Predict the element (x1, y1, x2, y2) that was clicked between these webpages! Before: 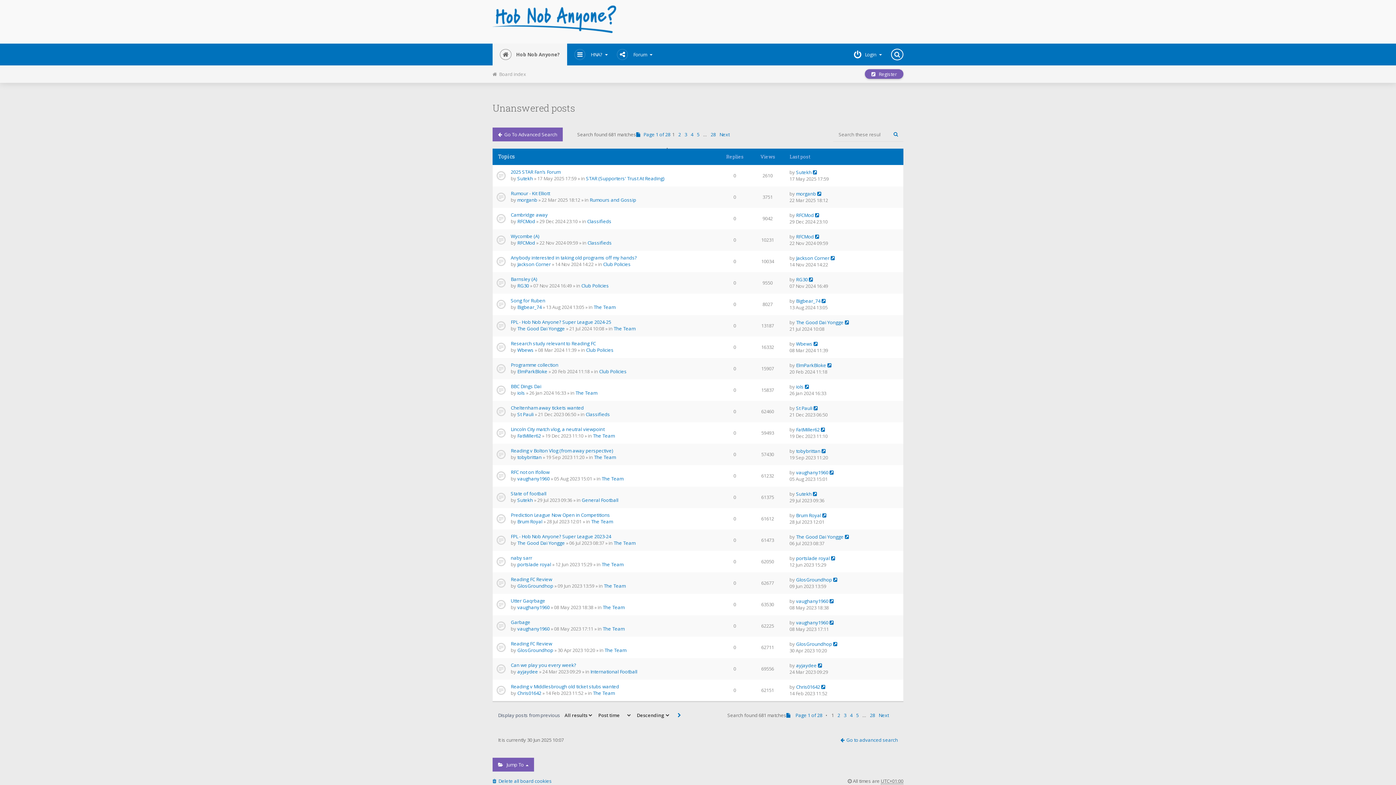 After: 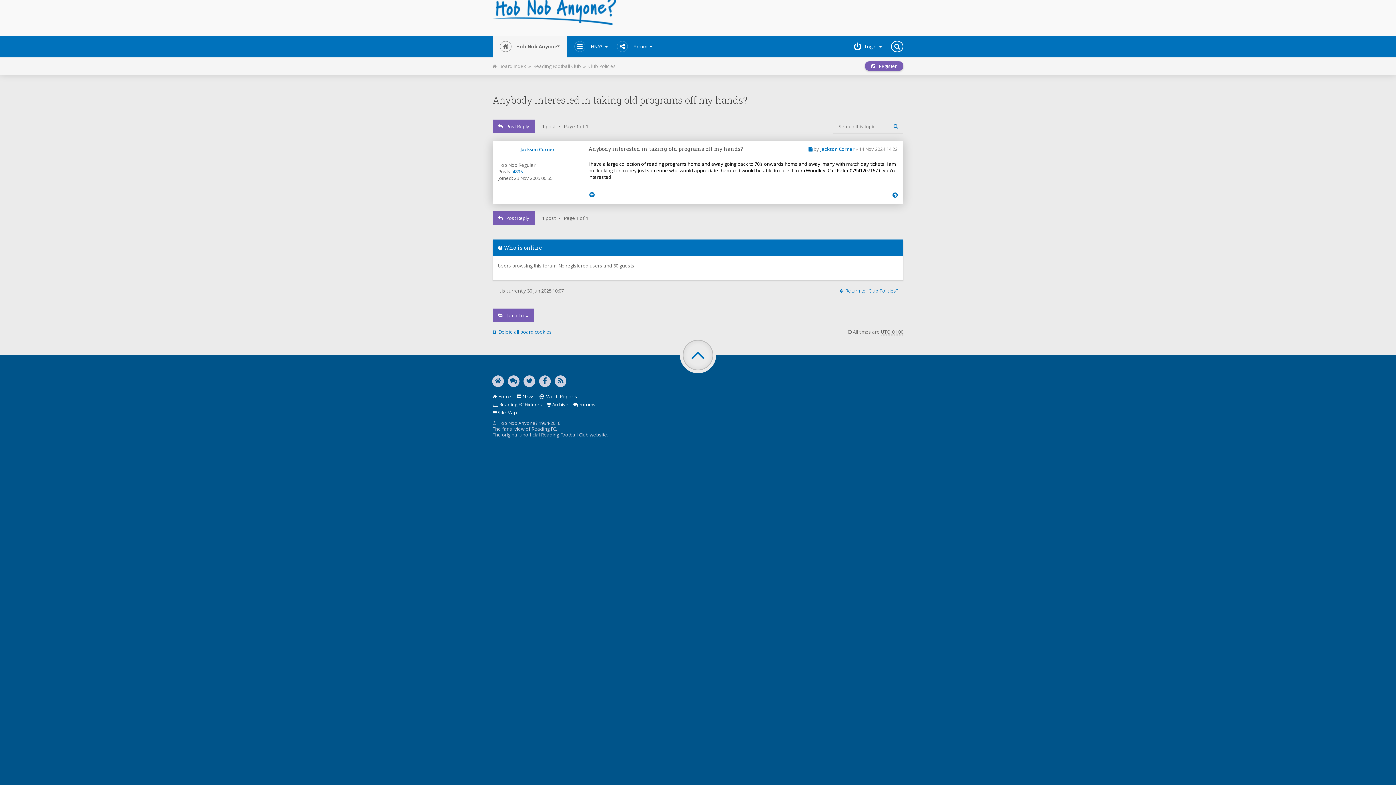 Action: bbox: (830, 254, 834, 261)